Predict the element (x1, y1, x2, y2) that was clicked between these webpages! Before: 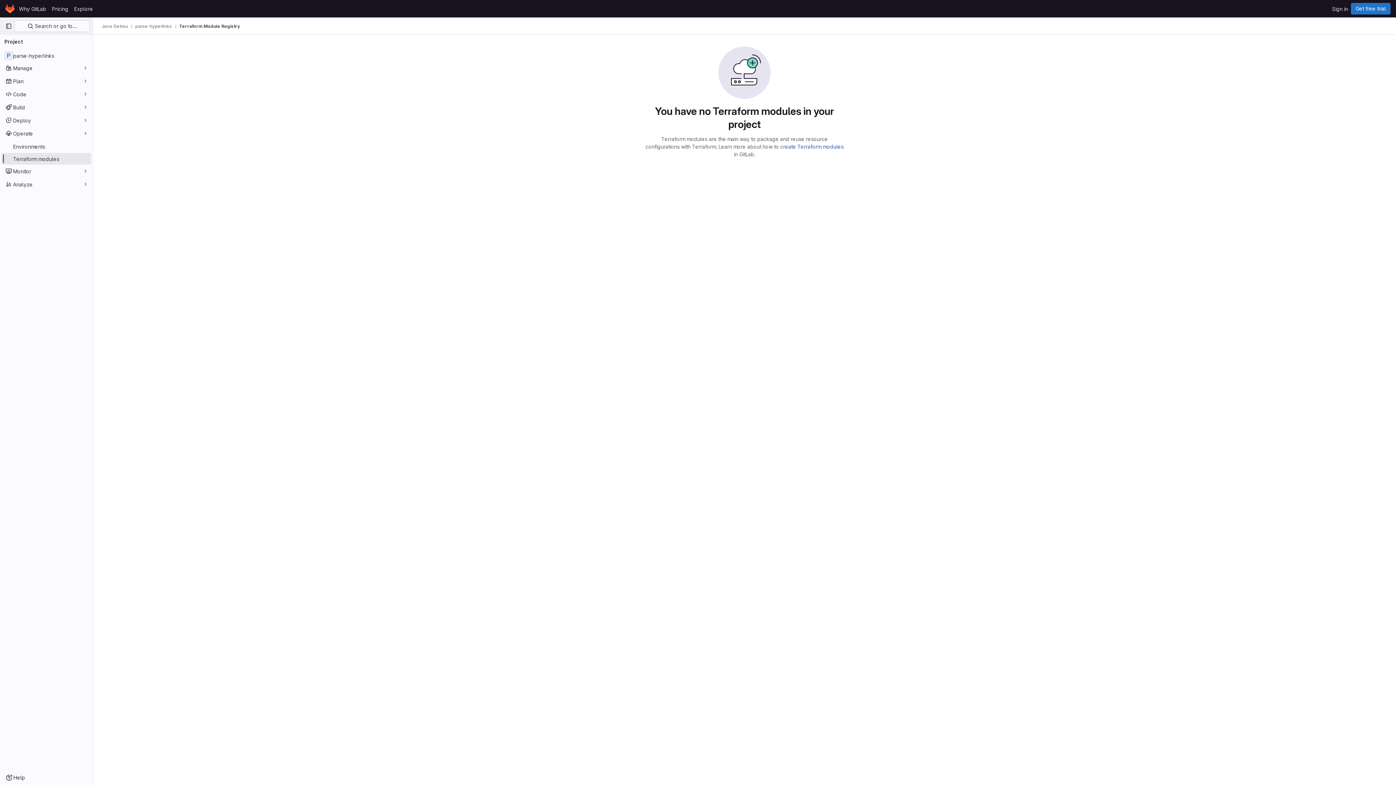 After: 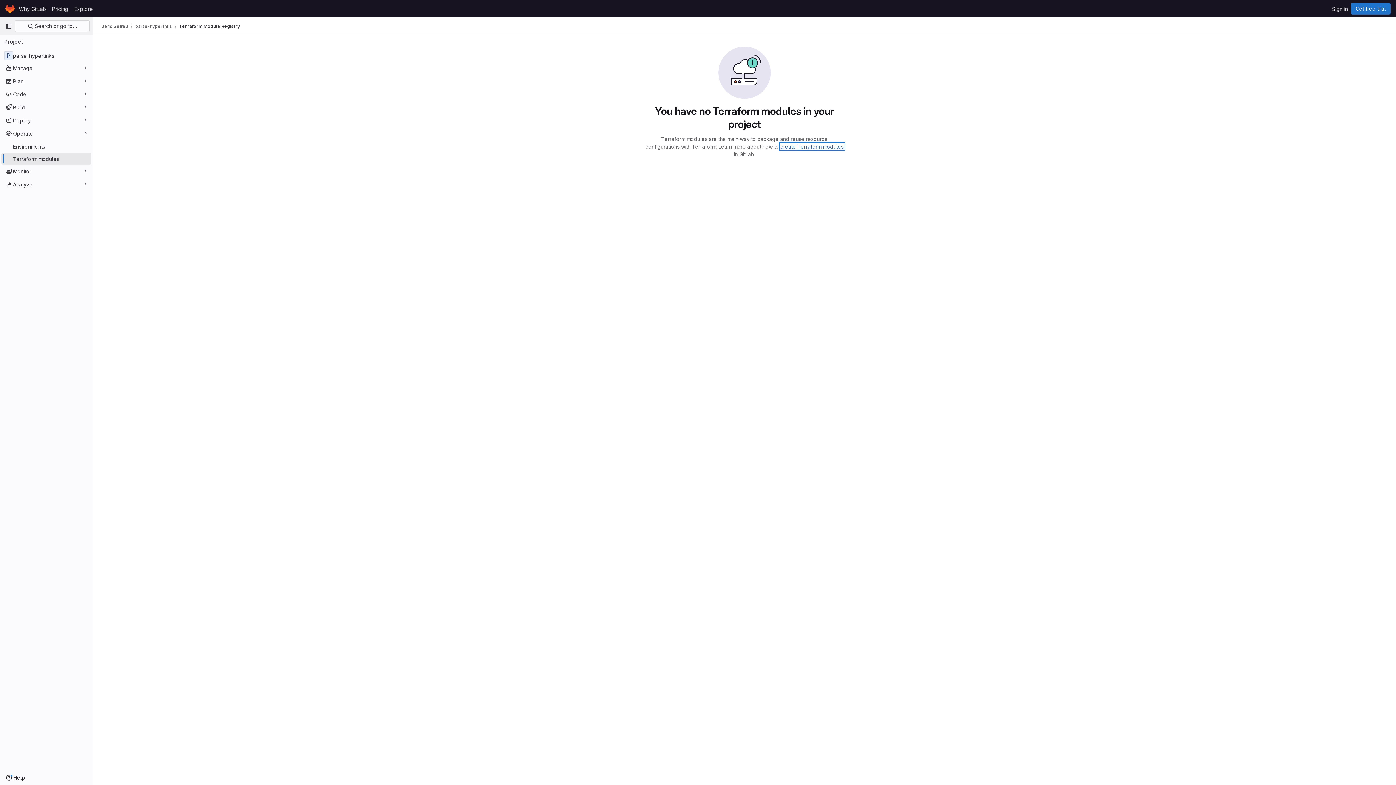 Action: bbox: (780, 143, 843, 149) label: create Terraform modules